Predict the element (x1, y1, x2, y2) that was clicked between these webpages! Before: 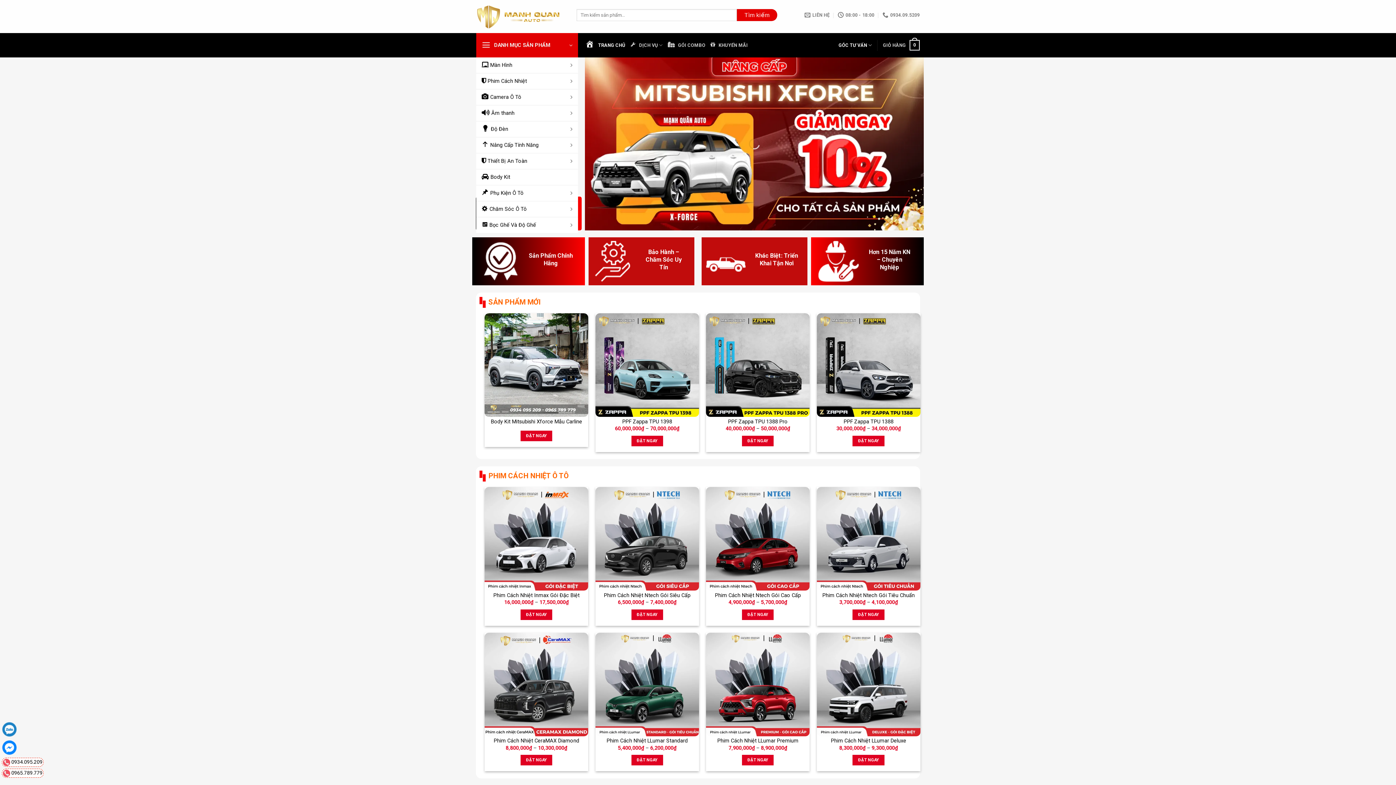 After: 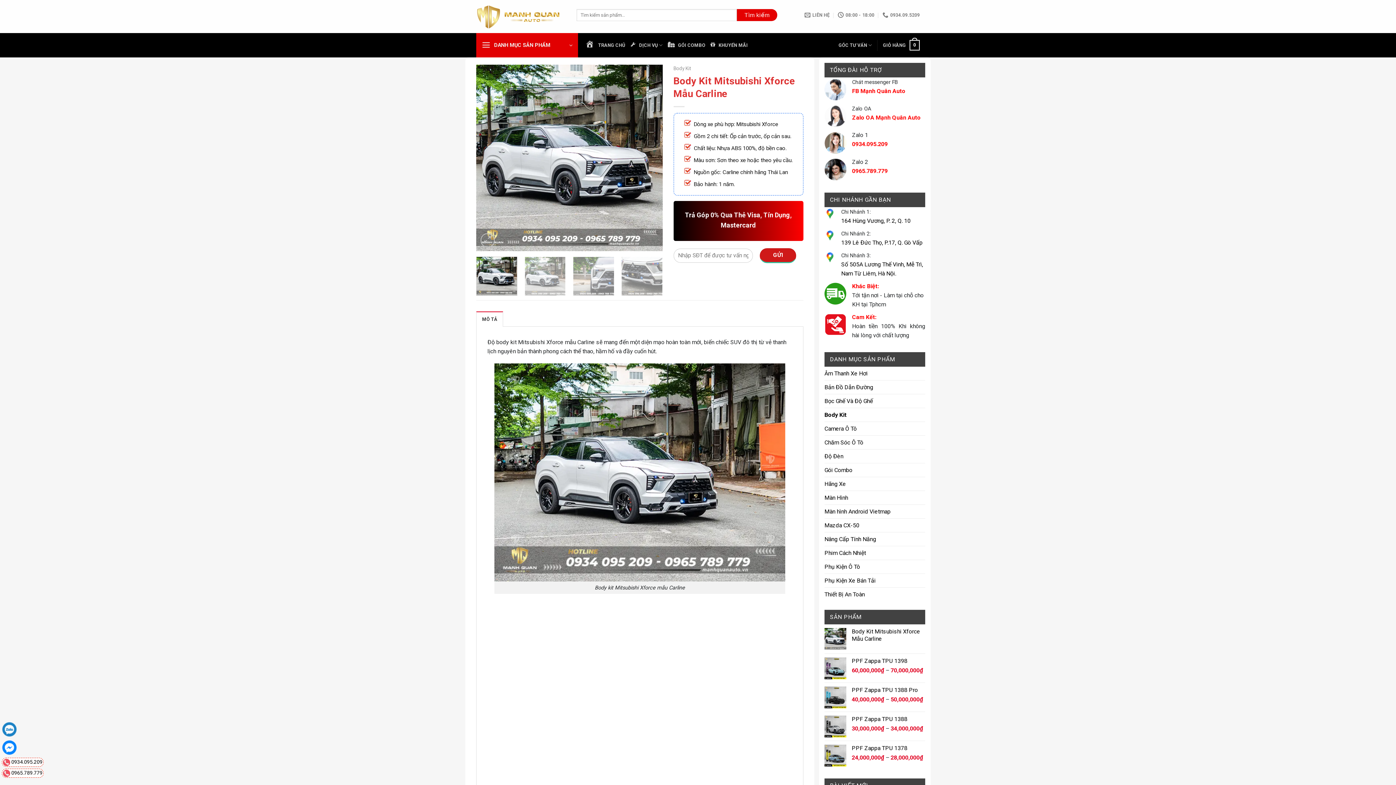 Action: bbox: (491, 418, 582, 425) label: Body Kit Mitsubishi Xforce Mẫu Carline